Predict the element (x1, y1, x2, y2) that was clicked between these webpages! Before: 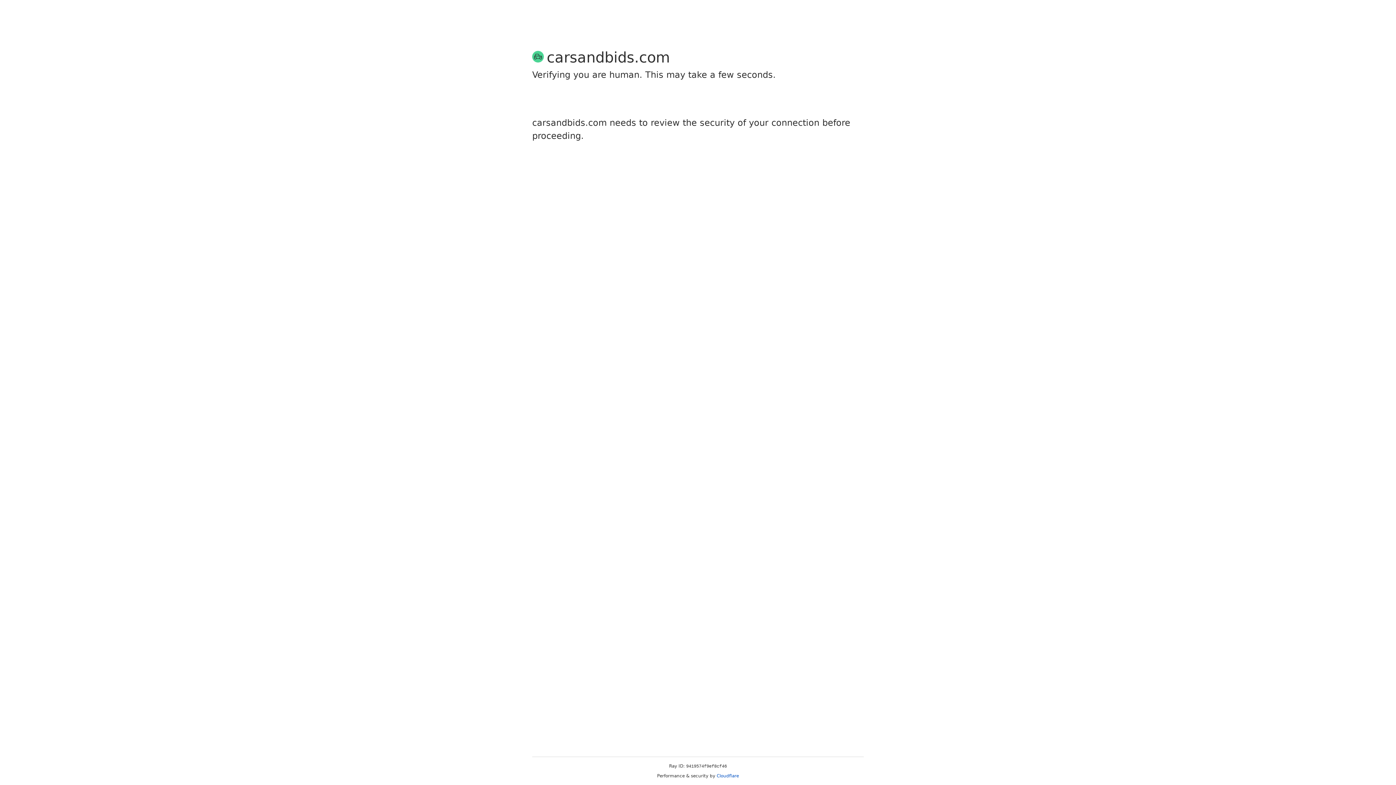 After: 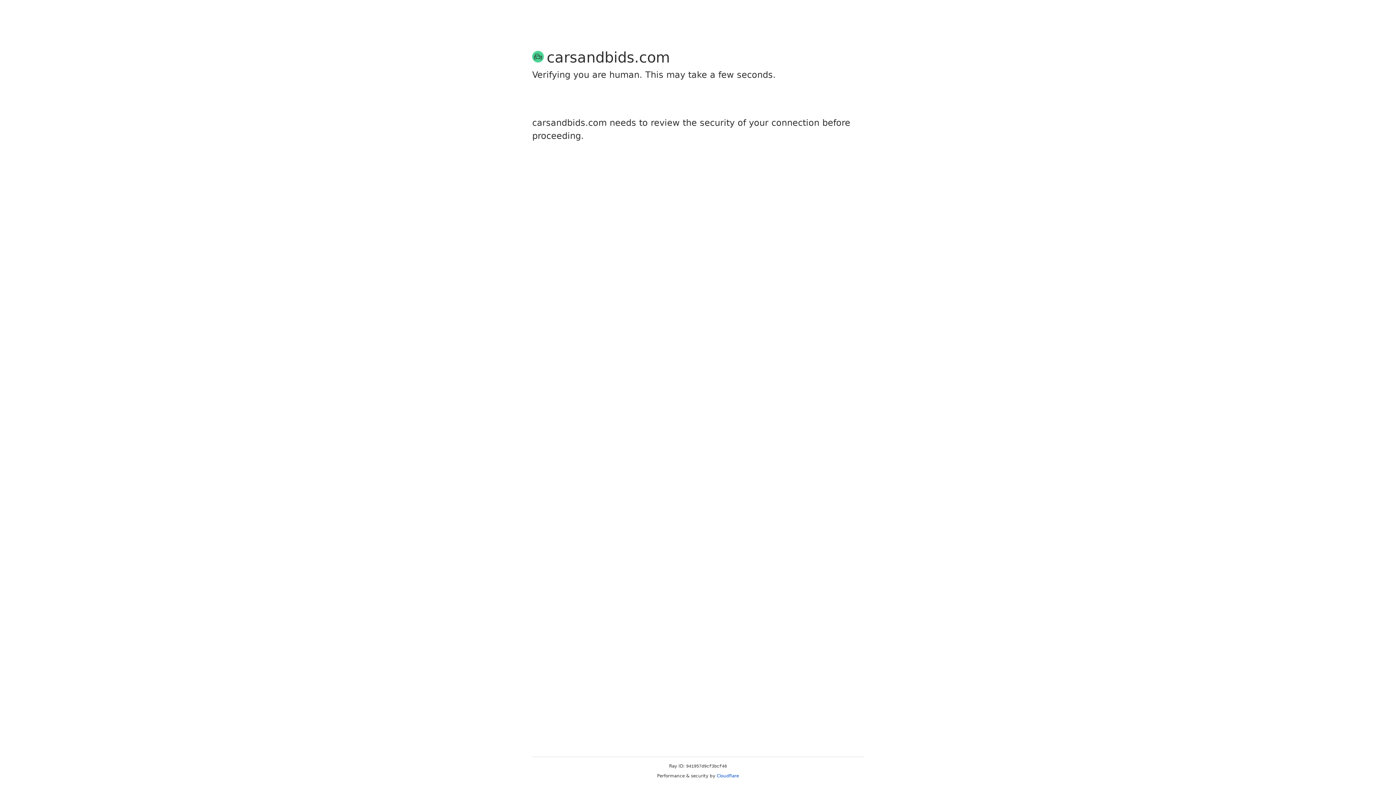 Action: label: Cloudflare bbox: (716, 773, 739, 778)